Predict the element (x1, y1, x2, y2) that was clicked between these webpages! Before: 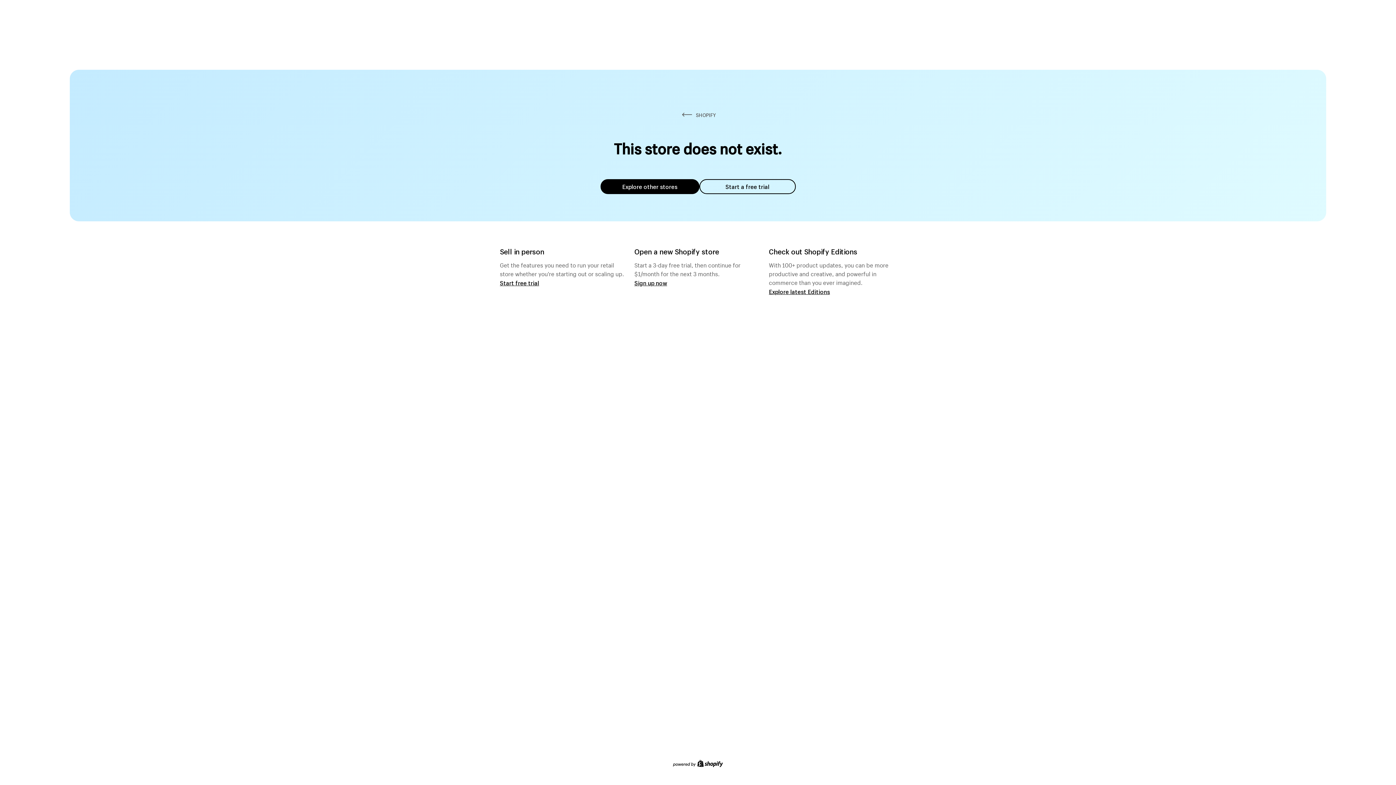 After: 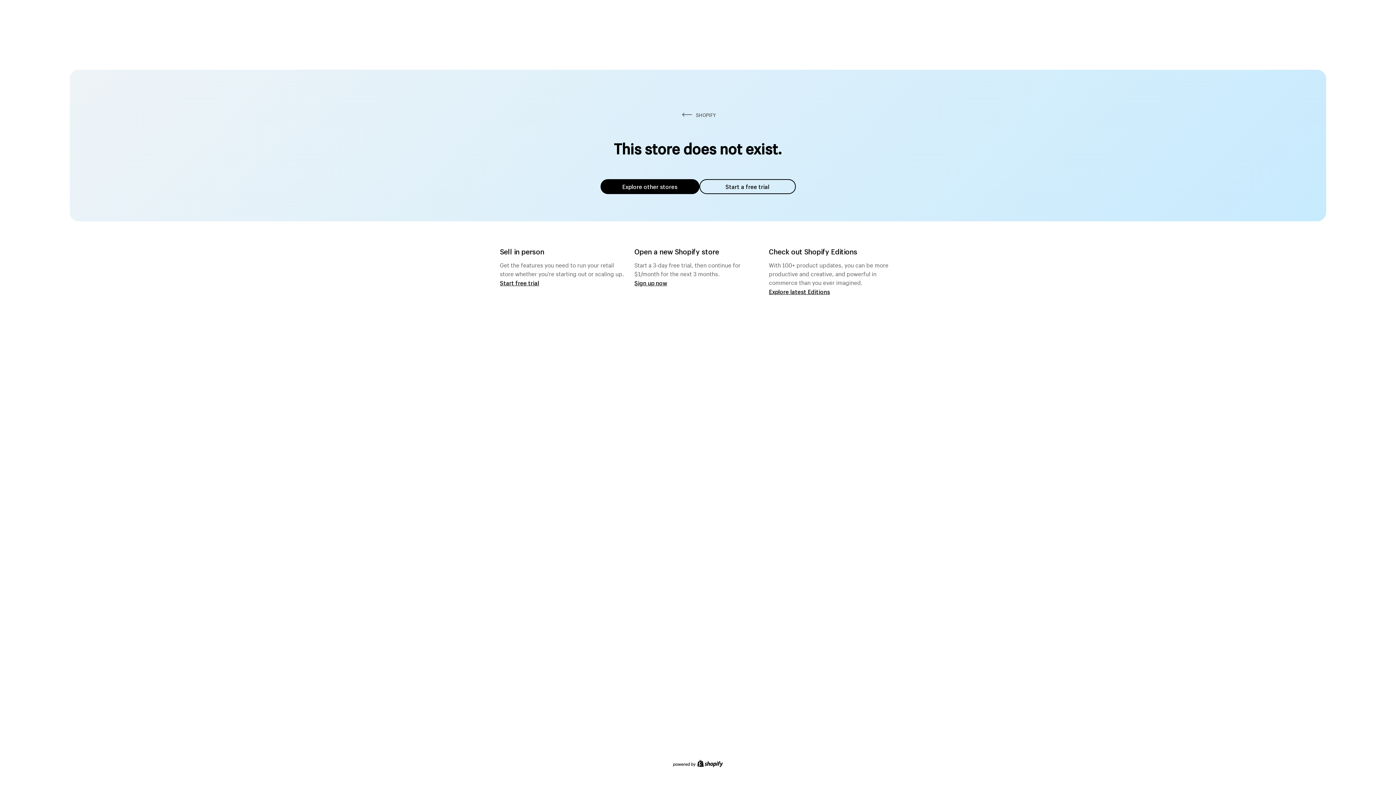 Action: bbox: (600, 179, 699, 194) label: Explore other stores